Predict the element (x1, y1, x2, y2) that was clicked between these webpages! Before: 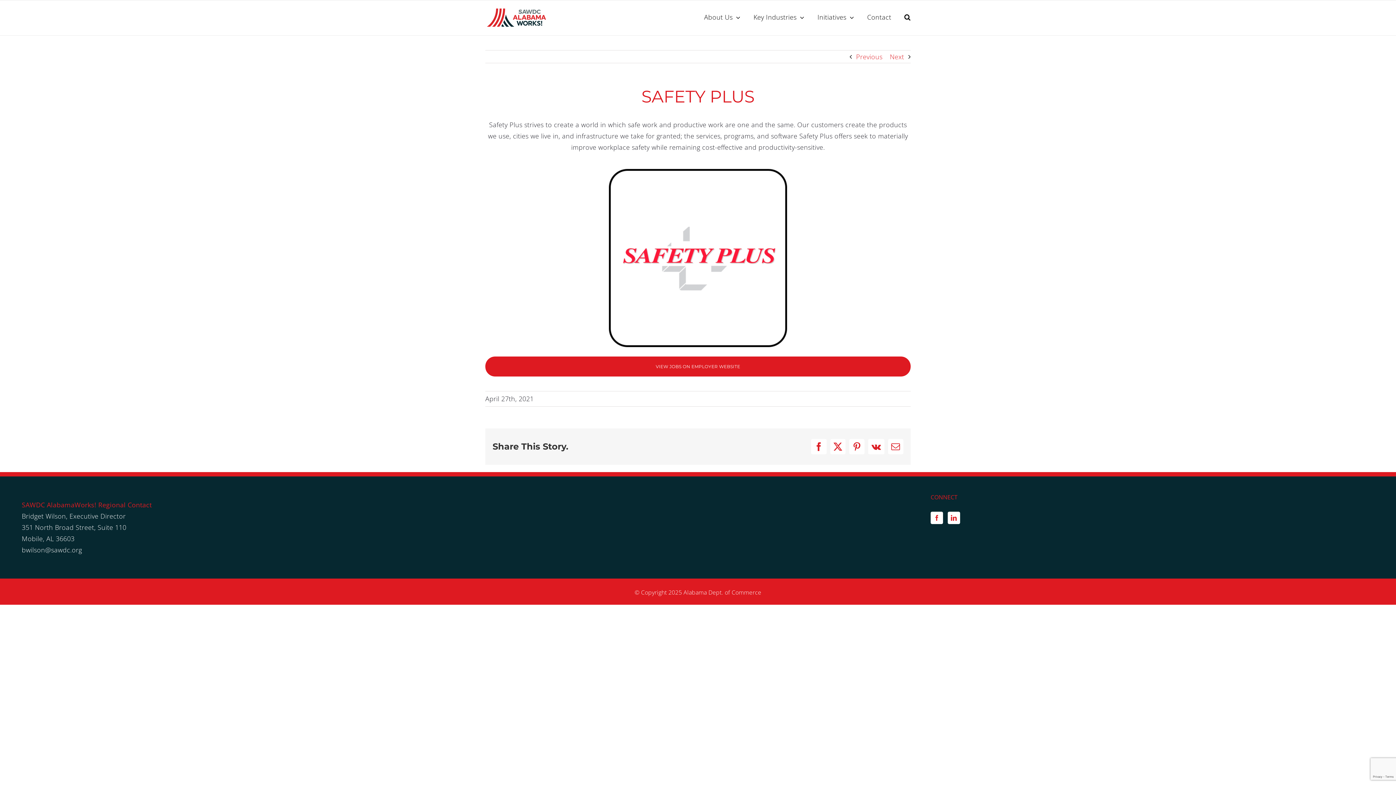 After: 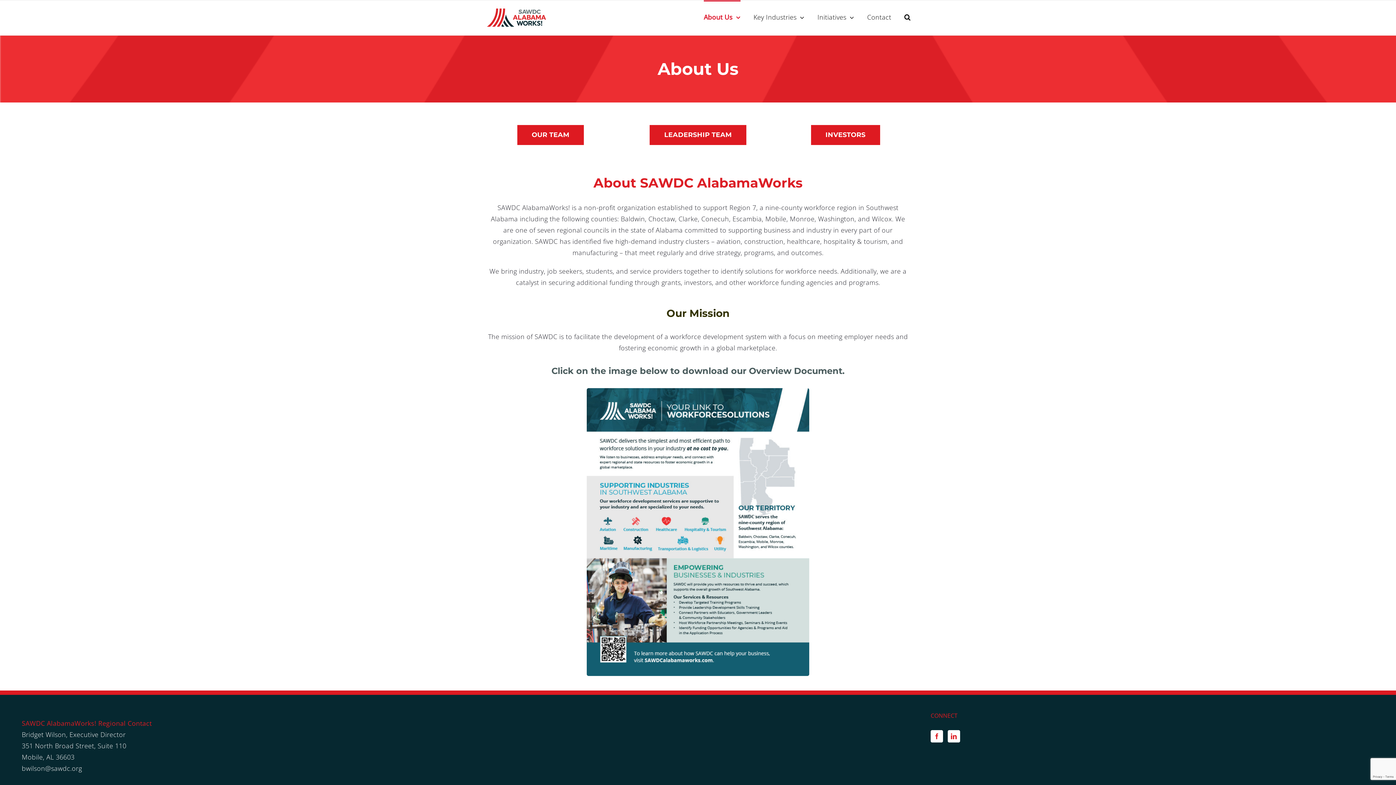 Action: bbox: (704, 0, 740, 32) label: About Us